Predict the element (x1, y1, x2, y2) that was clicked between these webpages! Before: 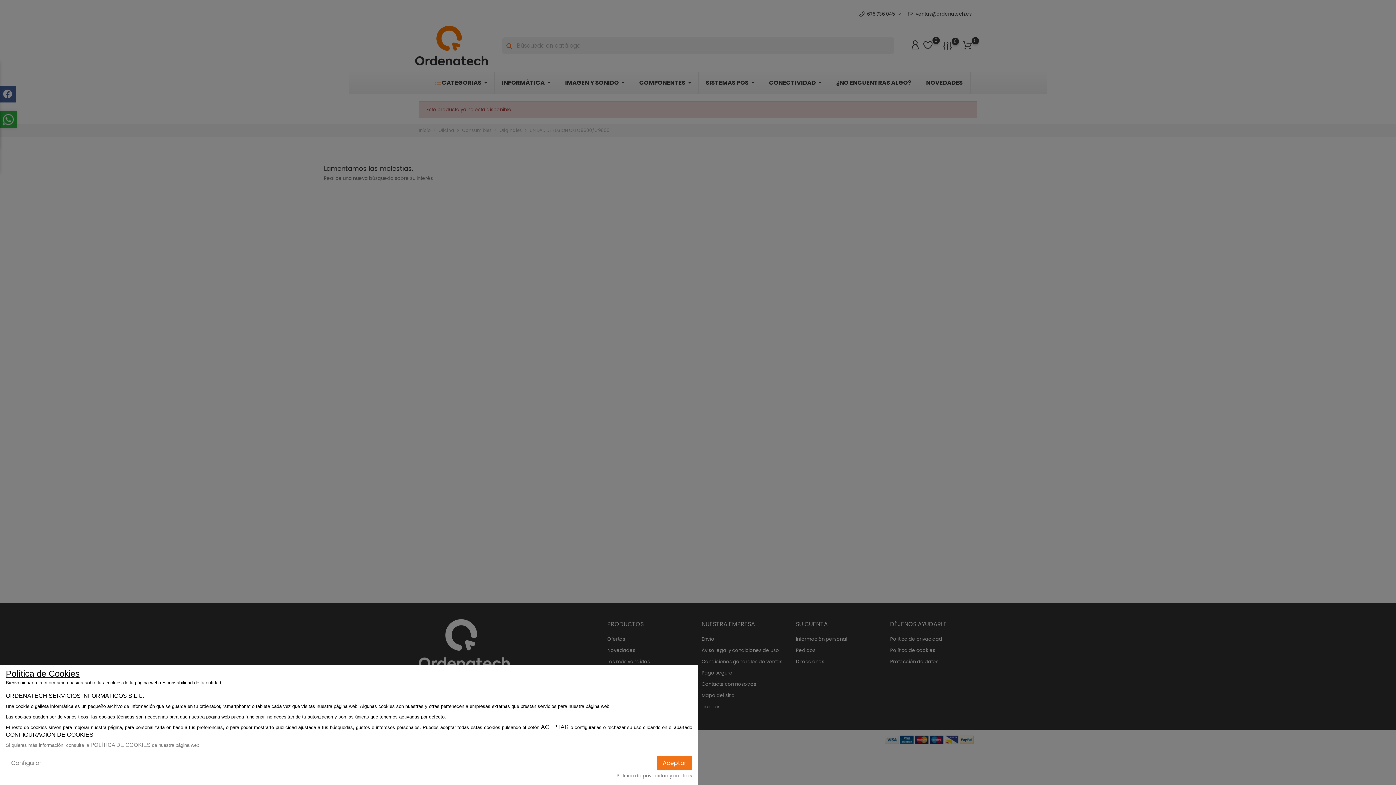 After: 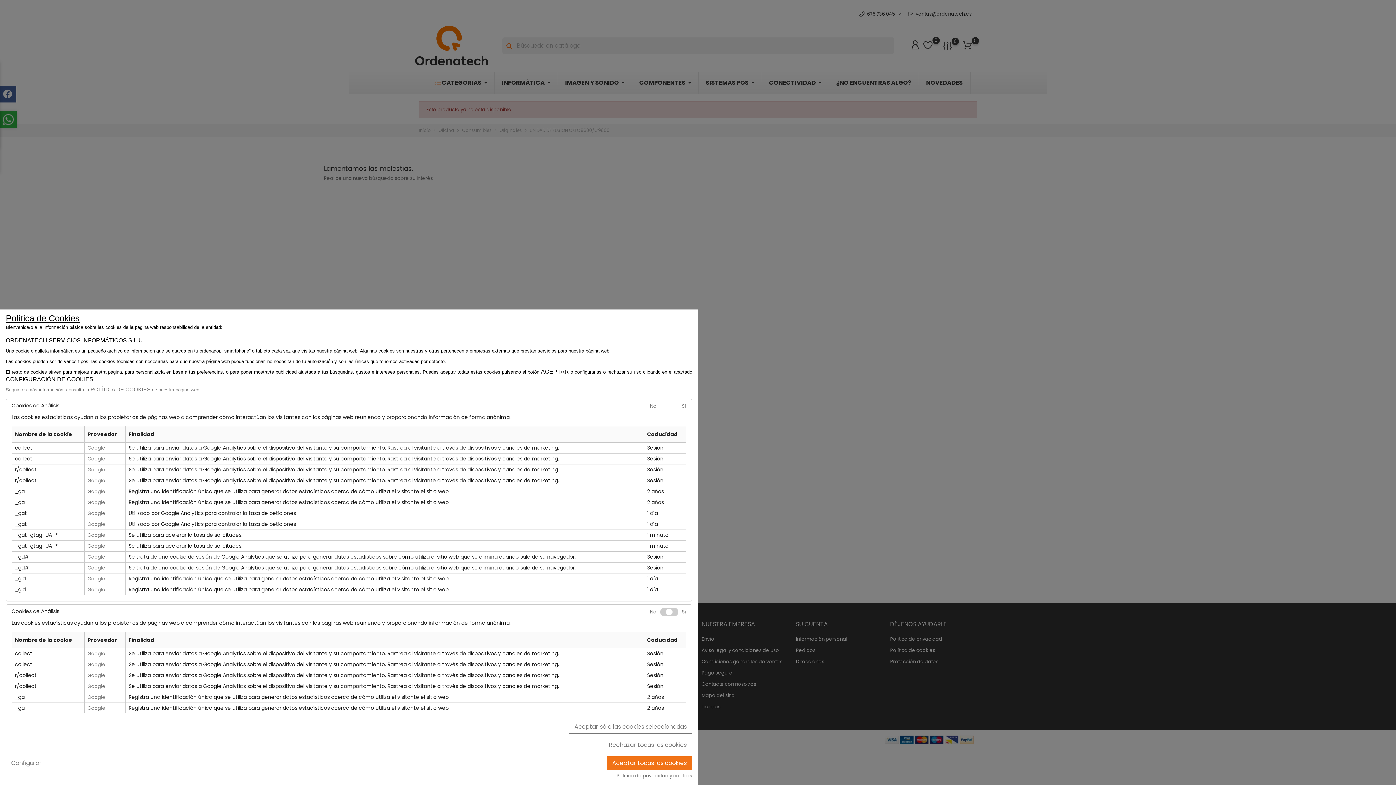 Action: bbox: (5, 756, 47, 770) label: Configurar